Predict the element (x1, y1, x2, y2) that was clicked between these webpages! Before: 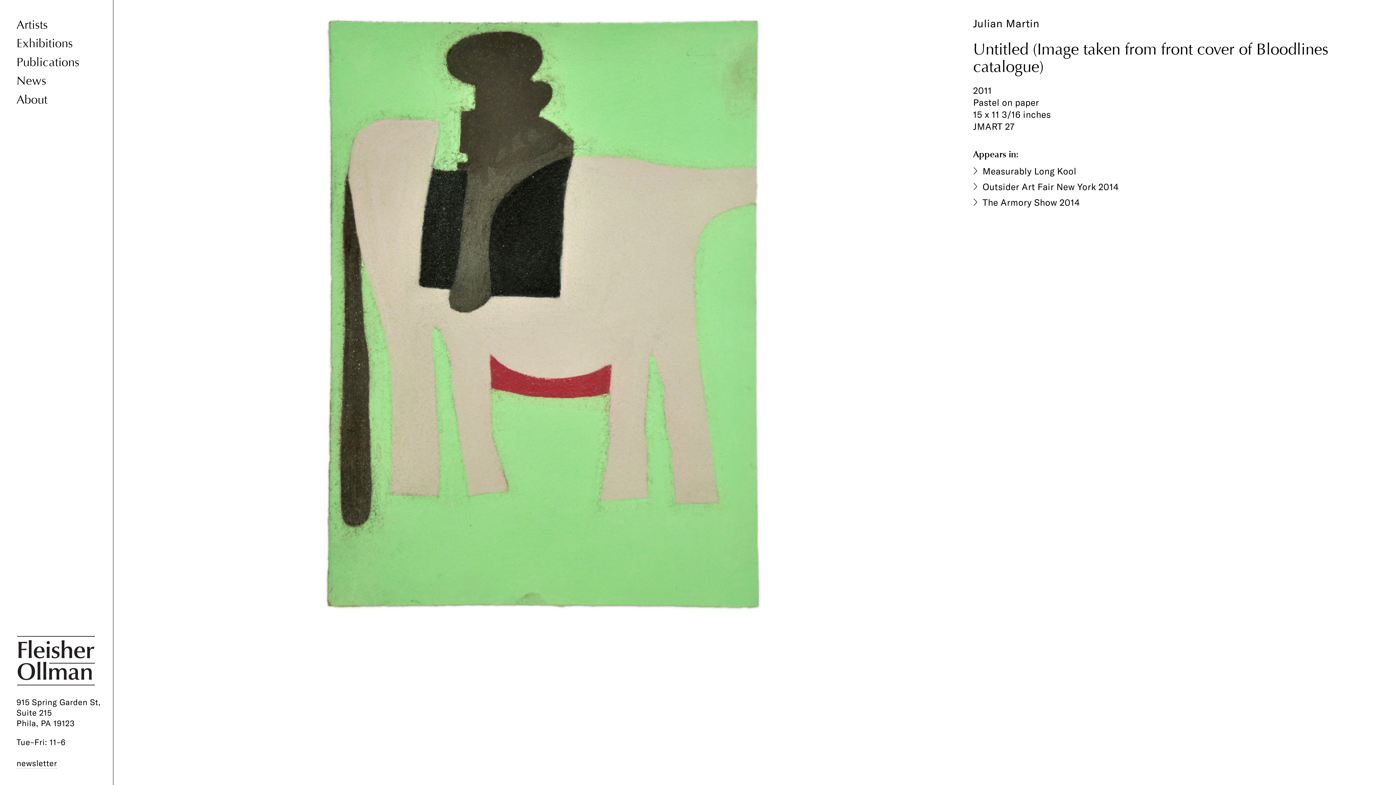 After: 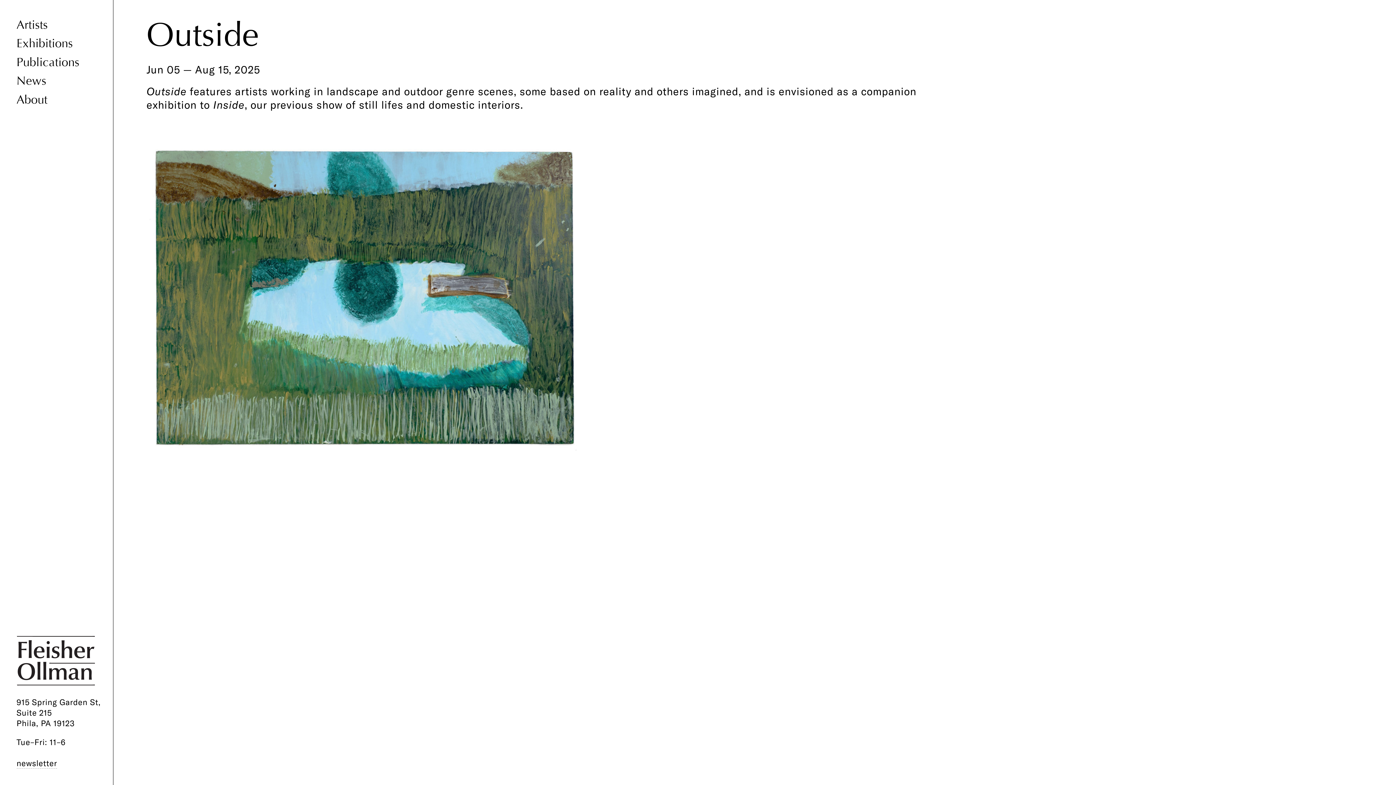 Action: bbox: (16, 636, 94, 688)